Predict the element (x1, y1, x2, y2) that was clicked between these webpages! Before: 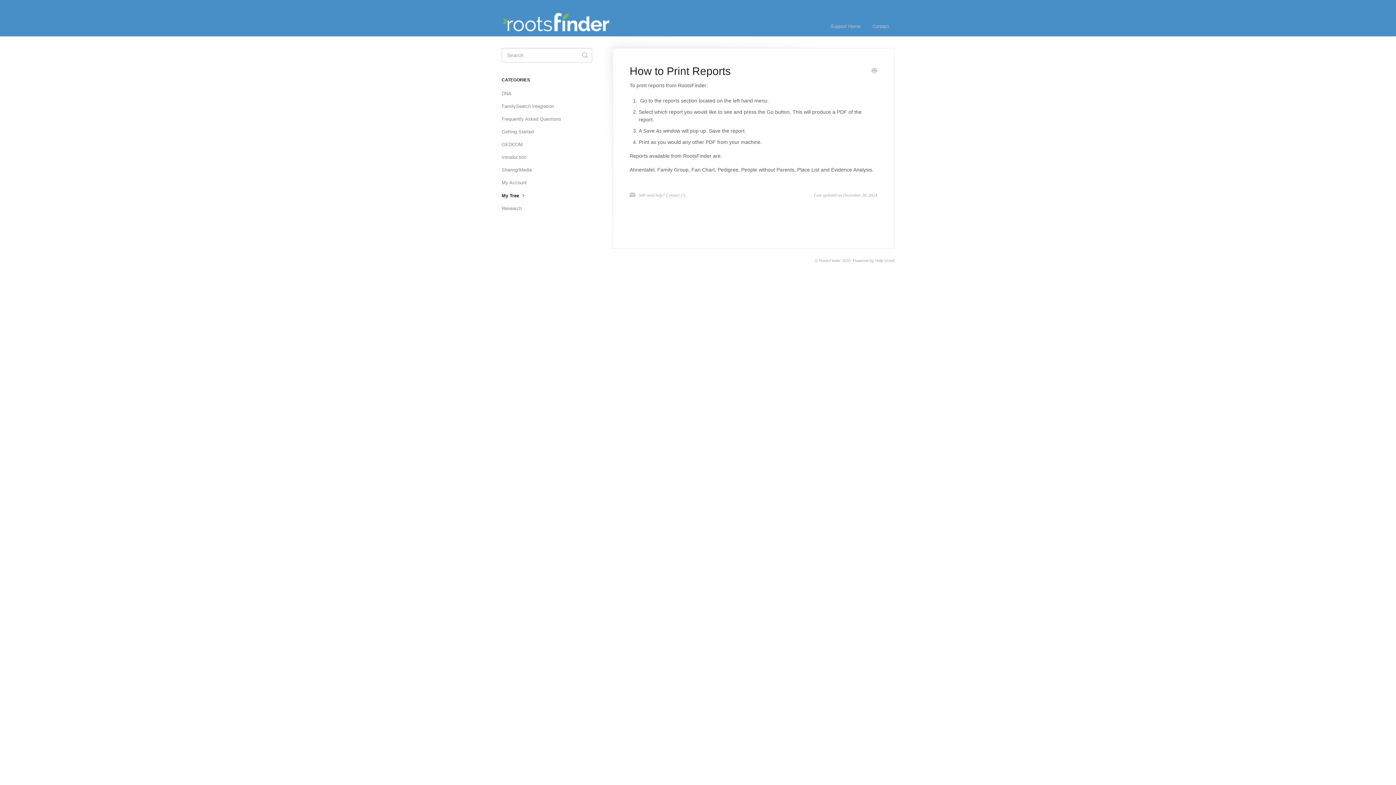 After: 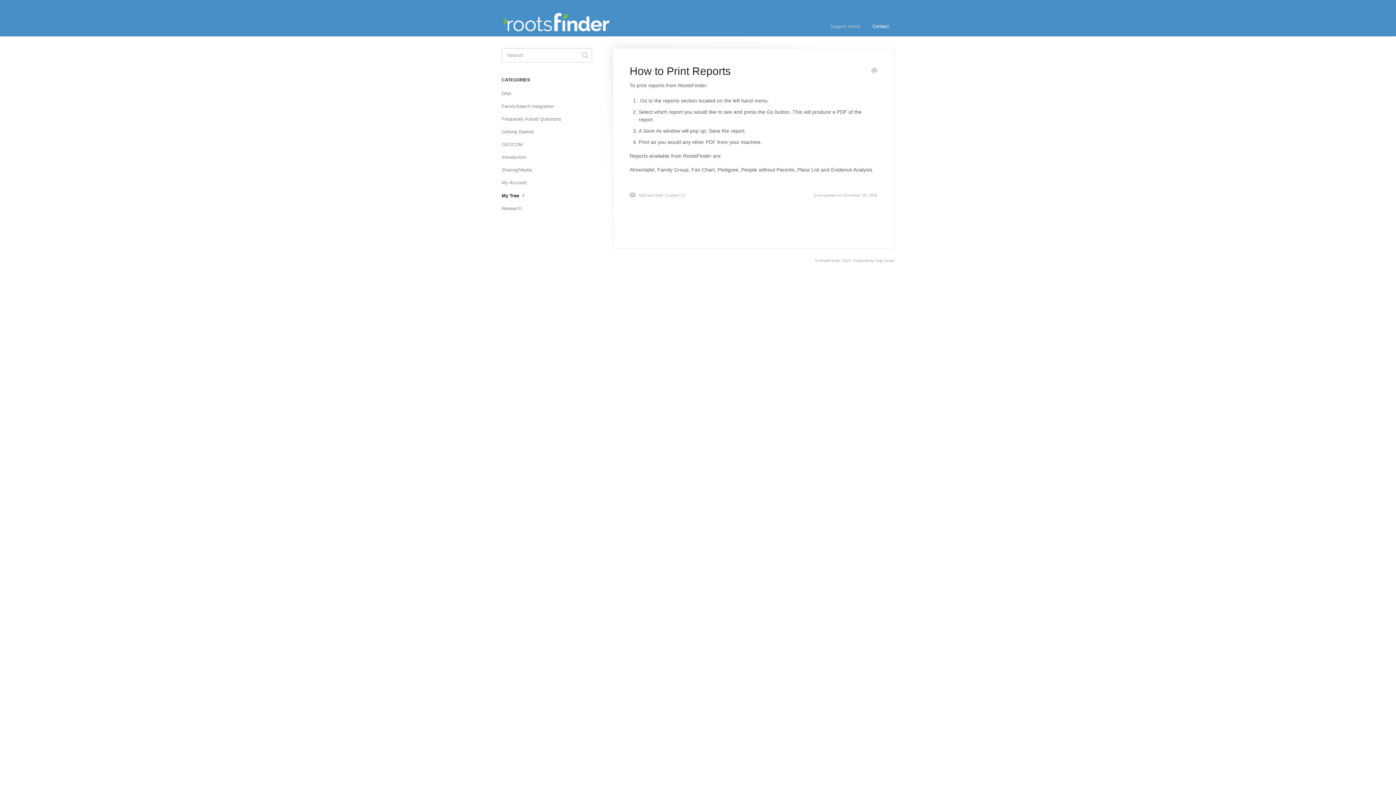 Action: bbox: (867, 16, 894, 36) label: Contact